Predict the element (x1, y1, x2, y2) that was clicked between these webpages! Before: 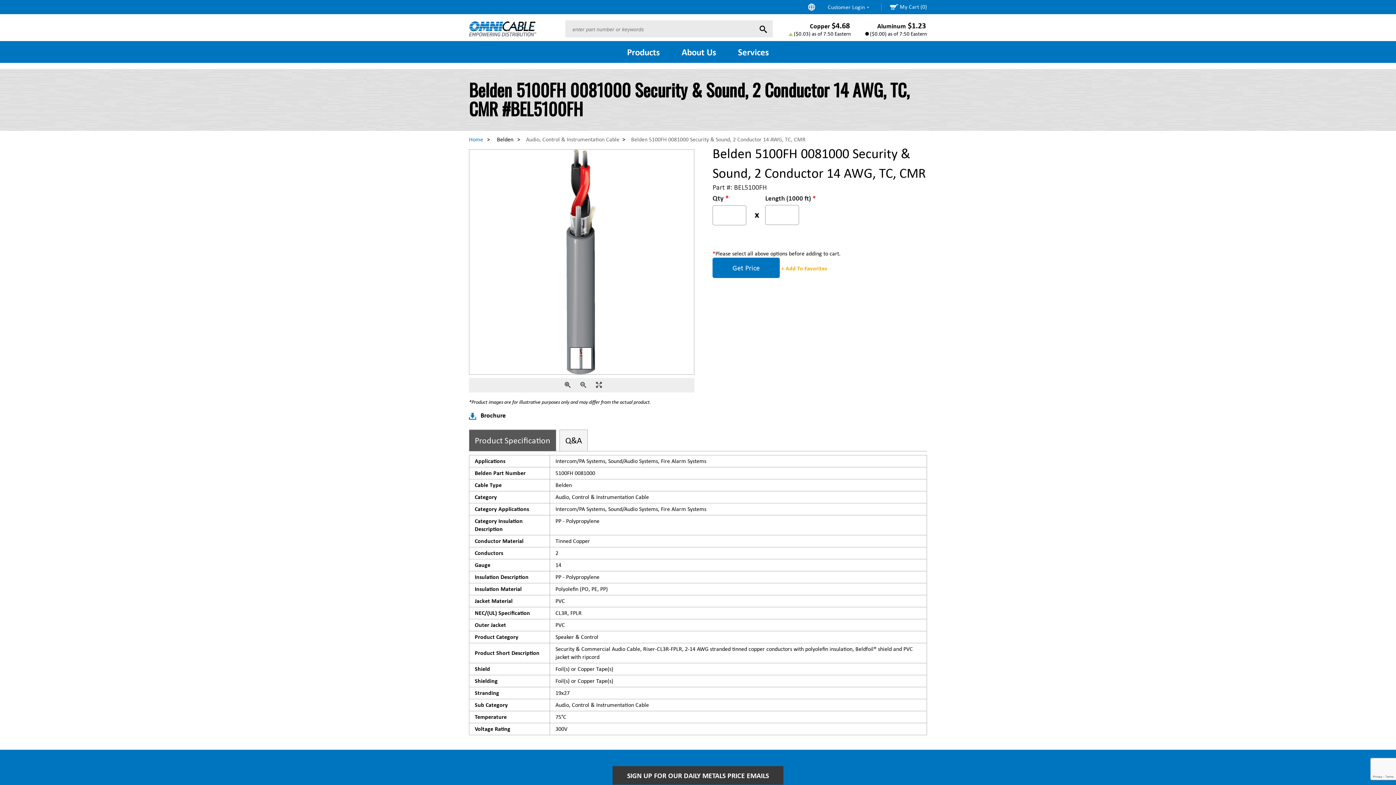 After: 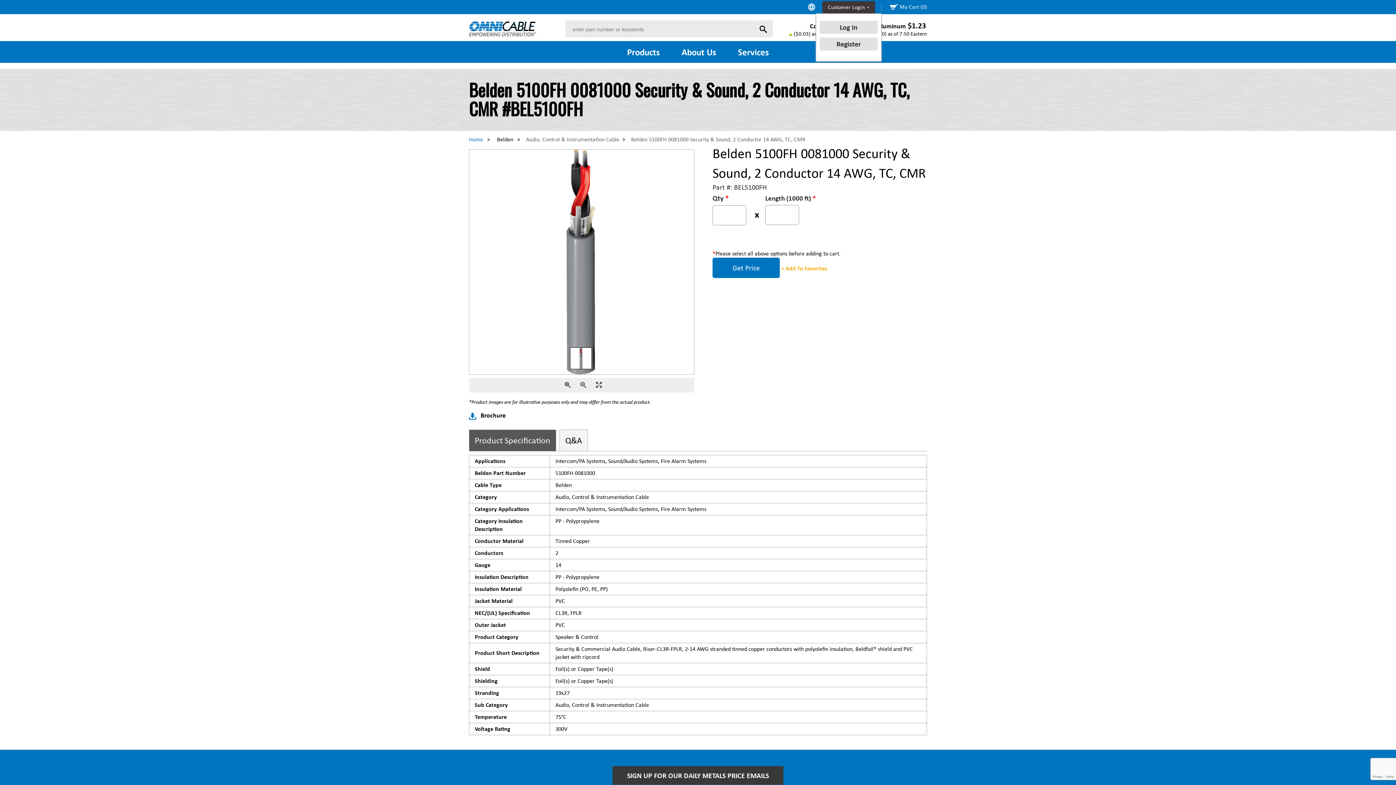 Action: bbox: (822, 0, 875, 13) label: Customer Login 